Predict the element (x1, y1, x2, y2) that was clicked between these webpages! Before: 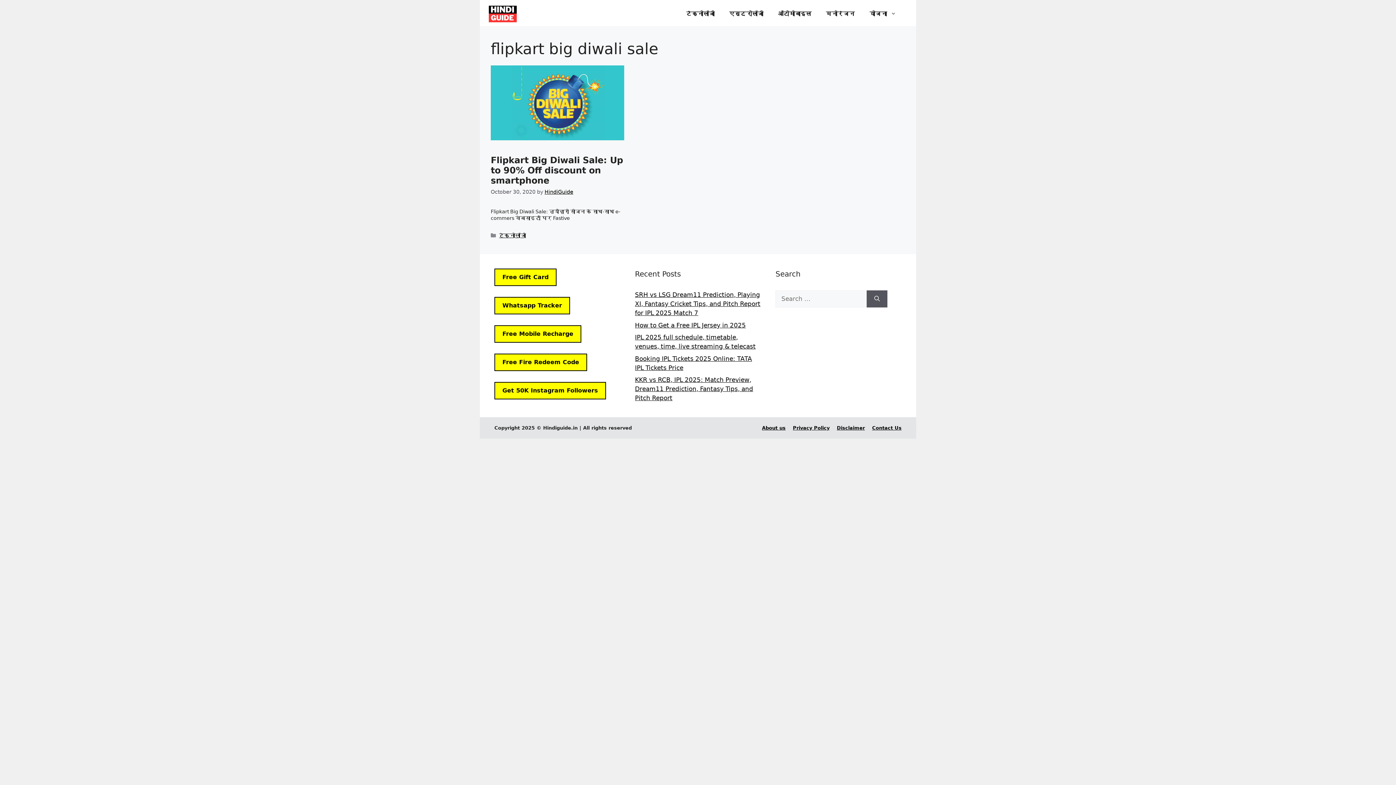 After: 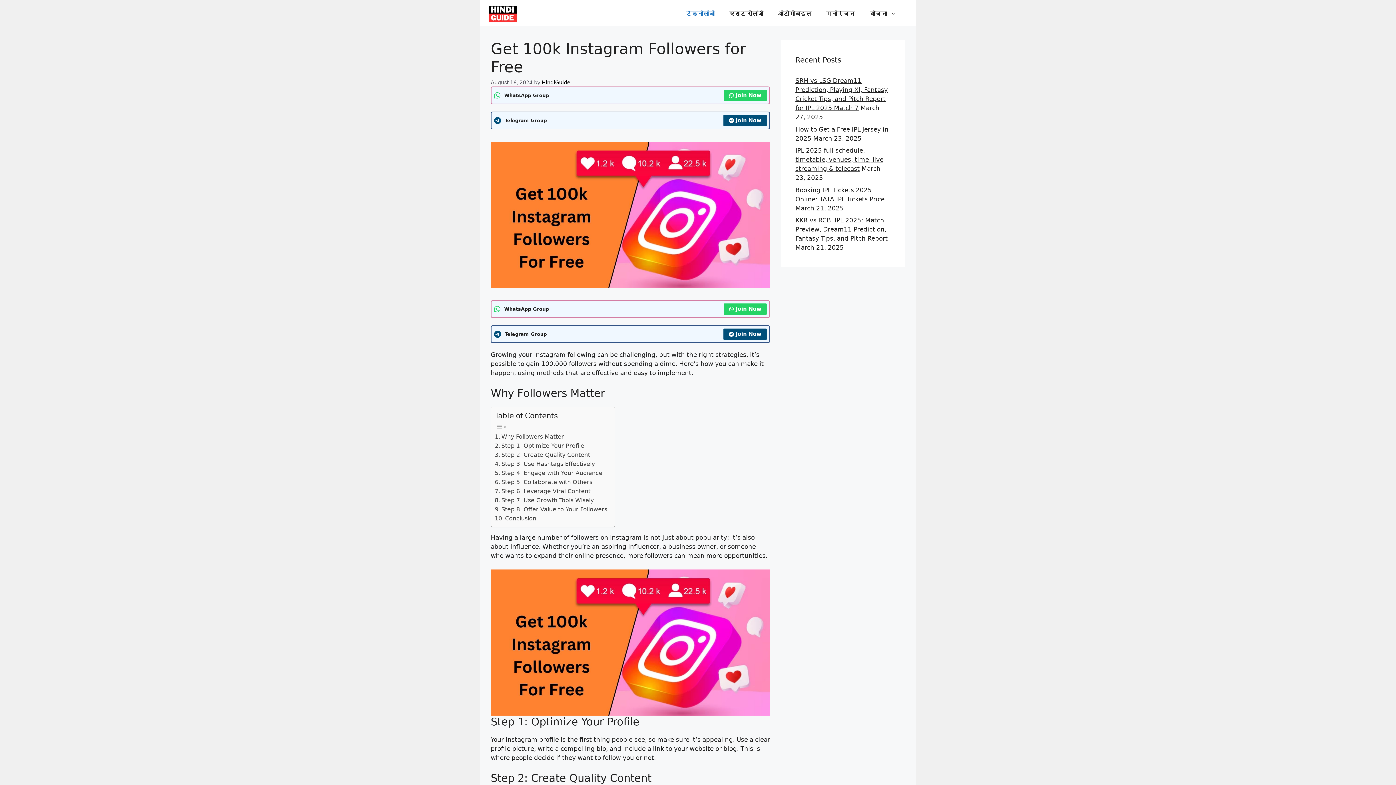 Action: label: Get 50K Instagram Followers bbox: (494, 382, 606, 399)